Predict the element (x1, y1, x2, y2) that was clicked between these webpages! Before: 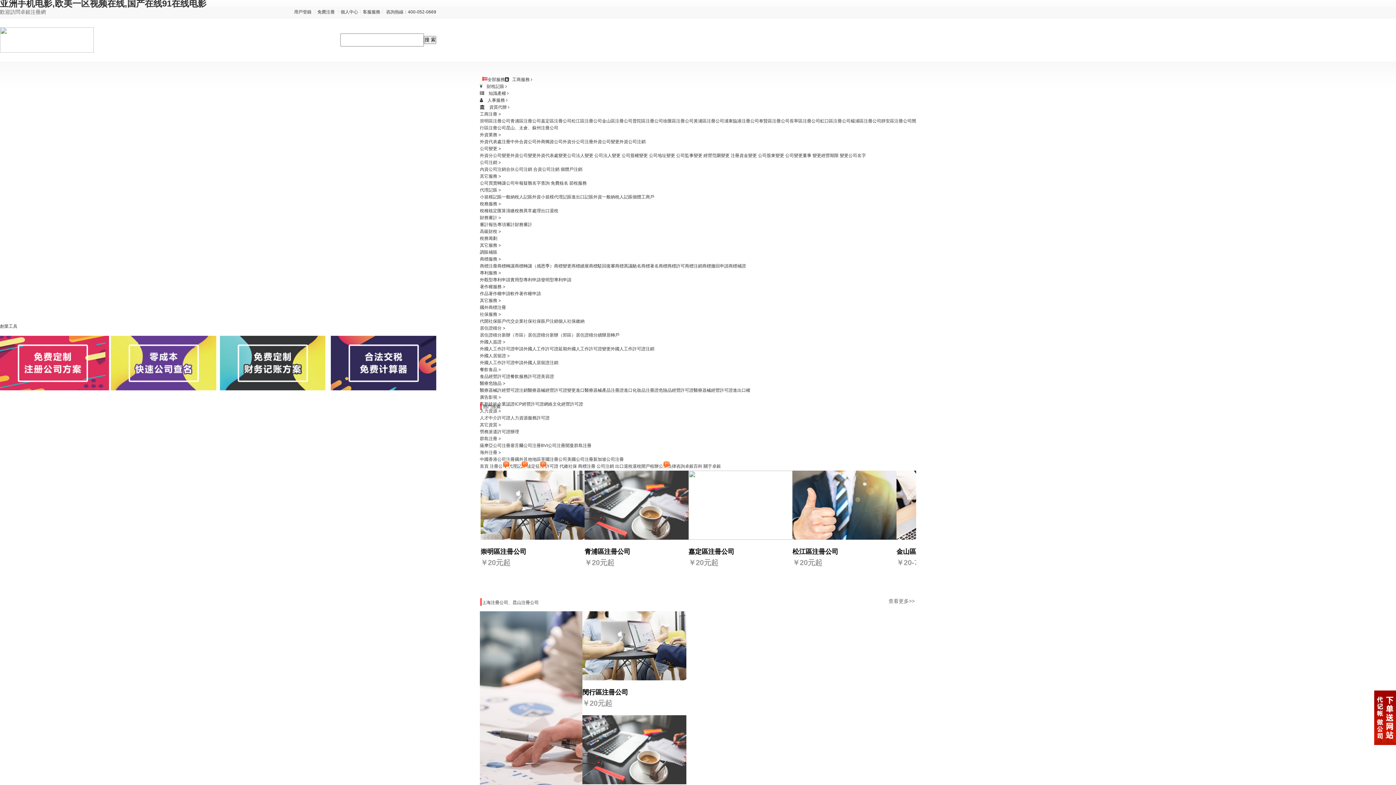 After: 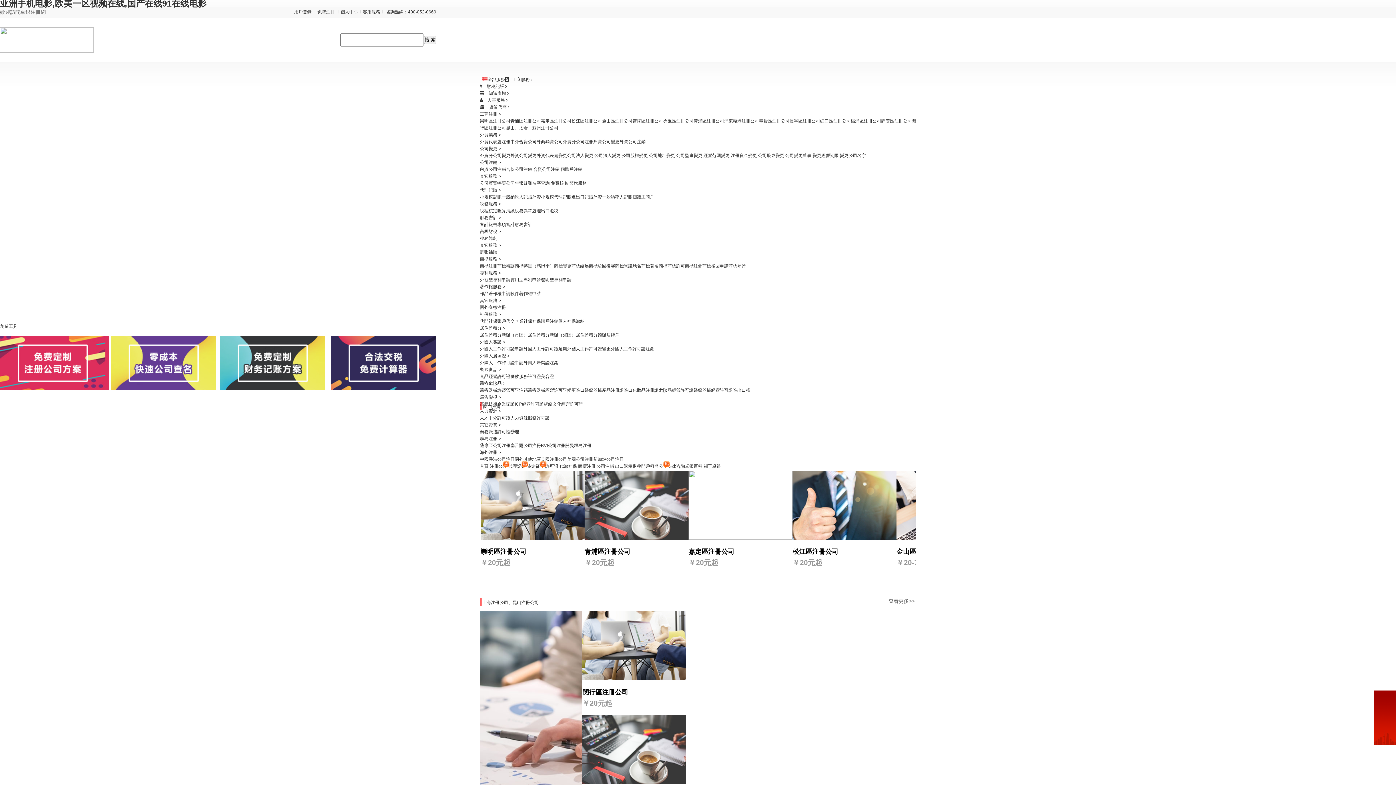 Action: label: 亚洲手机电影,欧美一区视频在线,国产在线91在线电影 bbox: (0, -1, 206, 8)